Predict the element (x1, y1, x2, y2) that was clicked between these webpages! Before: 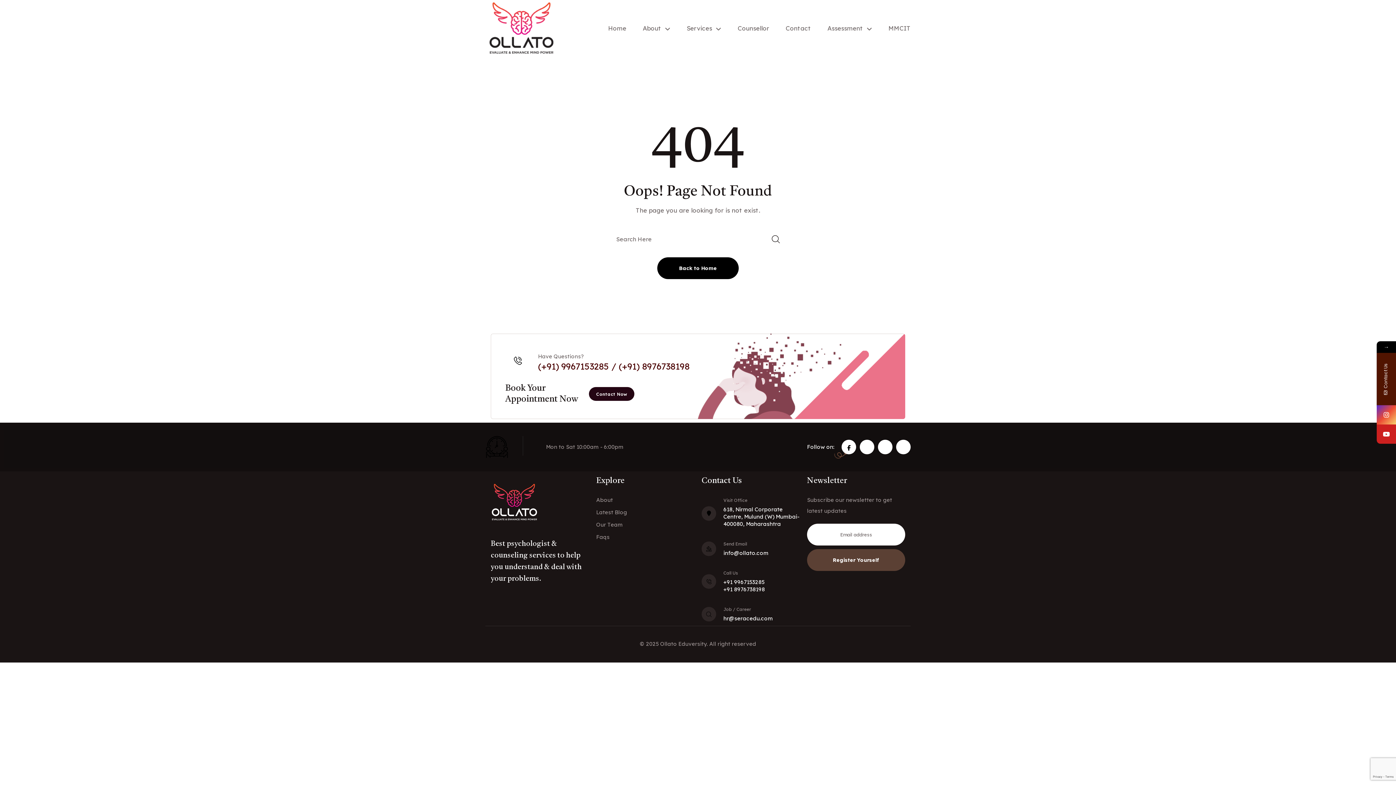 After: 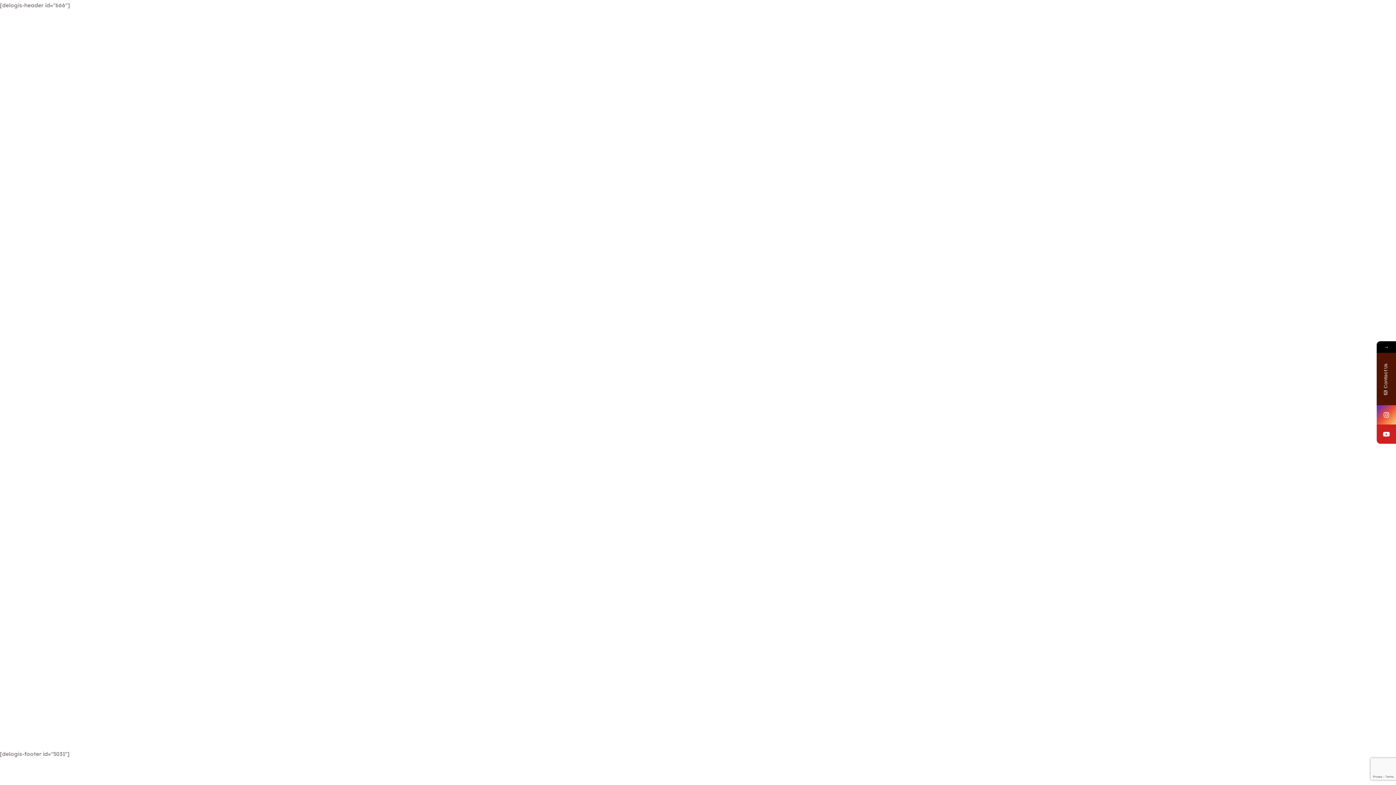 Action: label: Contact Now bbox: (589, 387, 634, 400)